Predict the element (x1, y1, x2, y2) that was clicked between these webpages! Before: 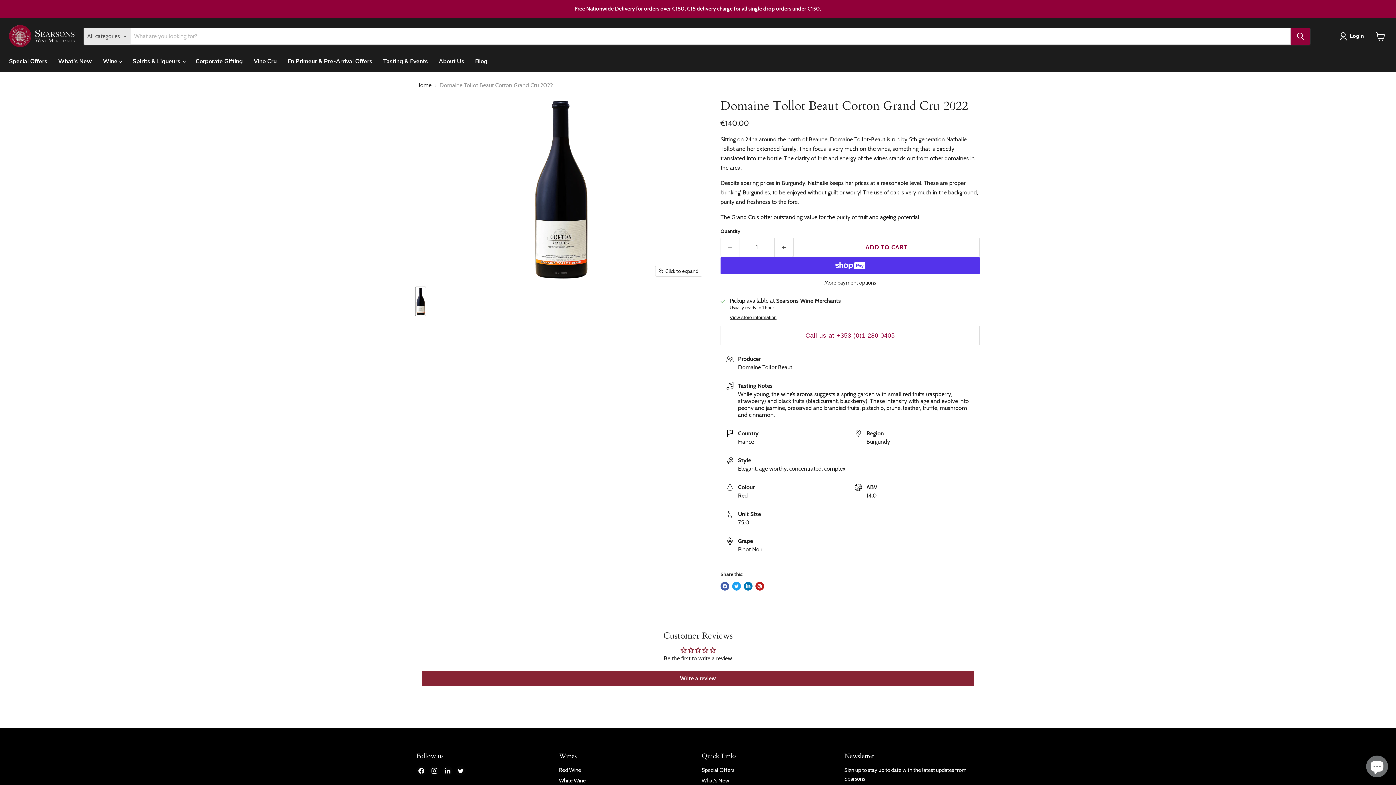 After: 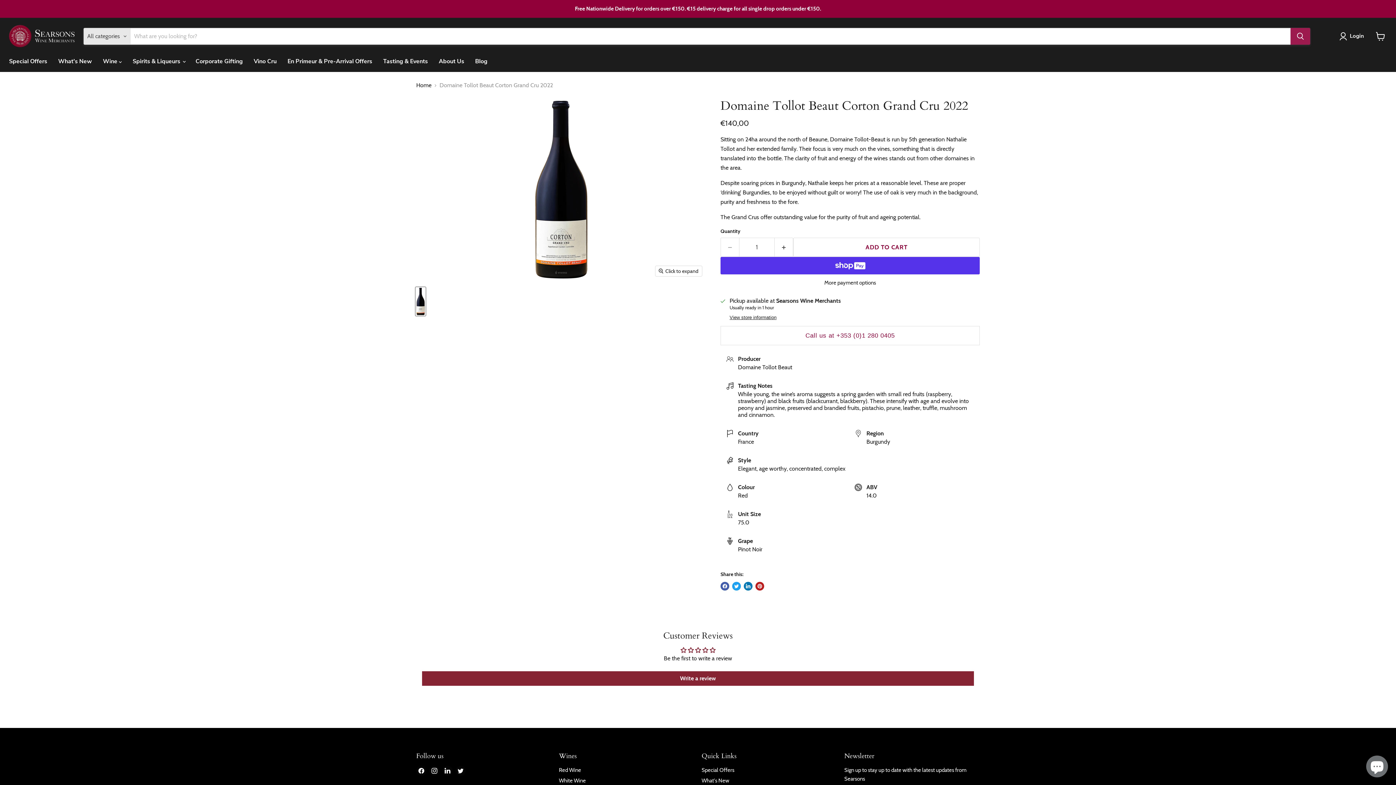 Action: bbox: (1290, 27, 1310, 44) label: Search